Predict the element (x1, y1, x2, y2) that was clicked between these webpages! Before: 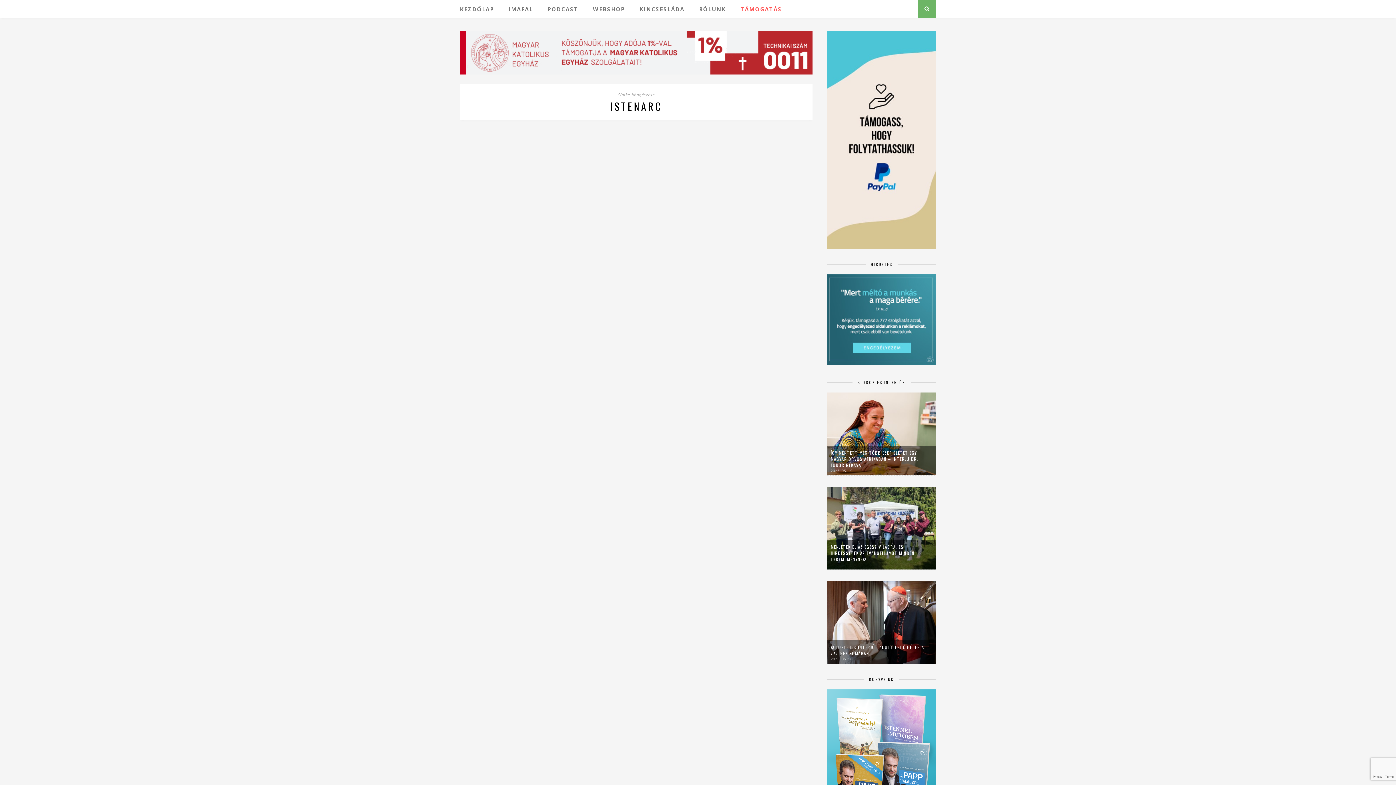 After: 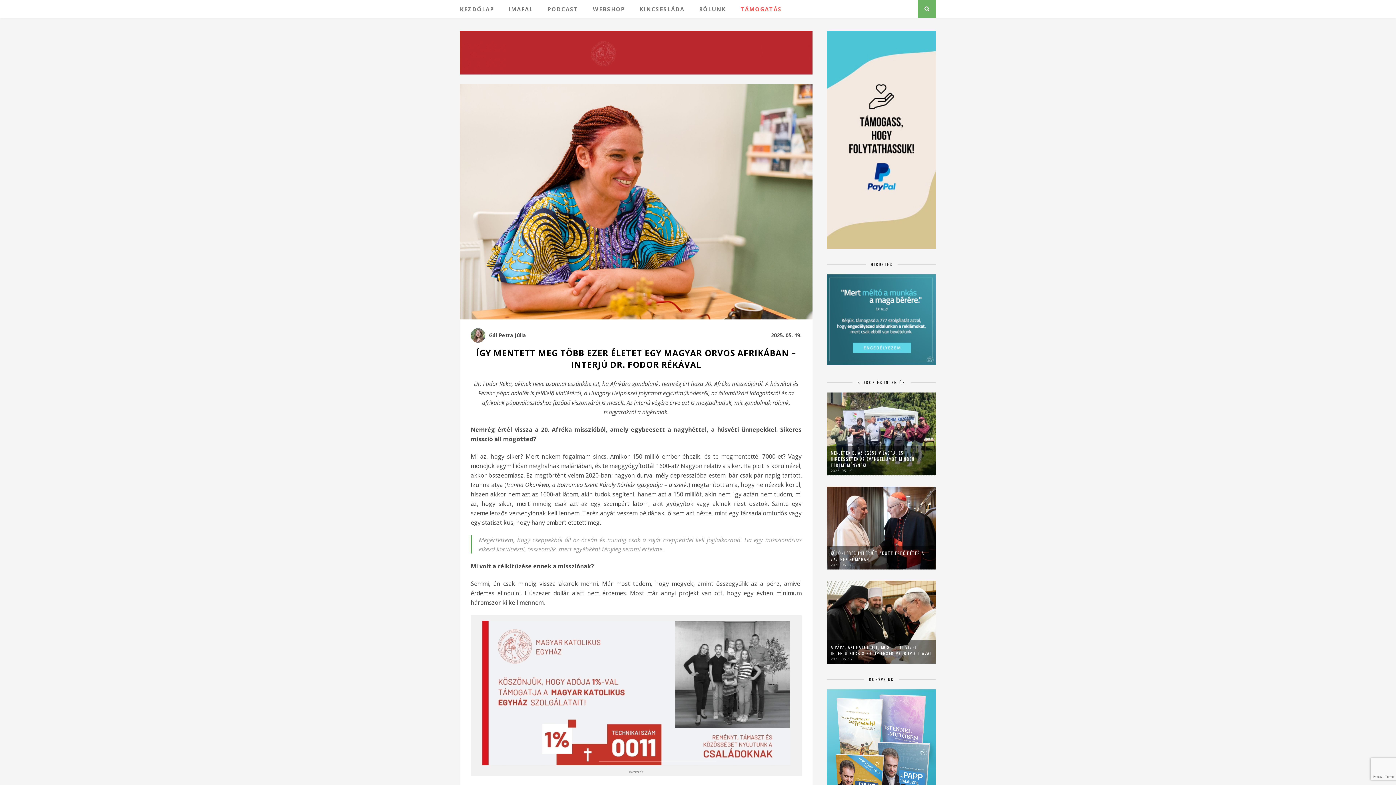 Action: bbox: (827, 392, 936, 475)